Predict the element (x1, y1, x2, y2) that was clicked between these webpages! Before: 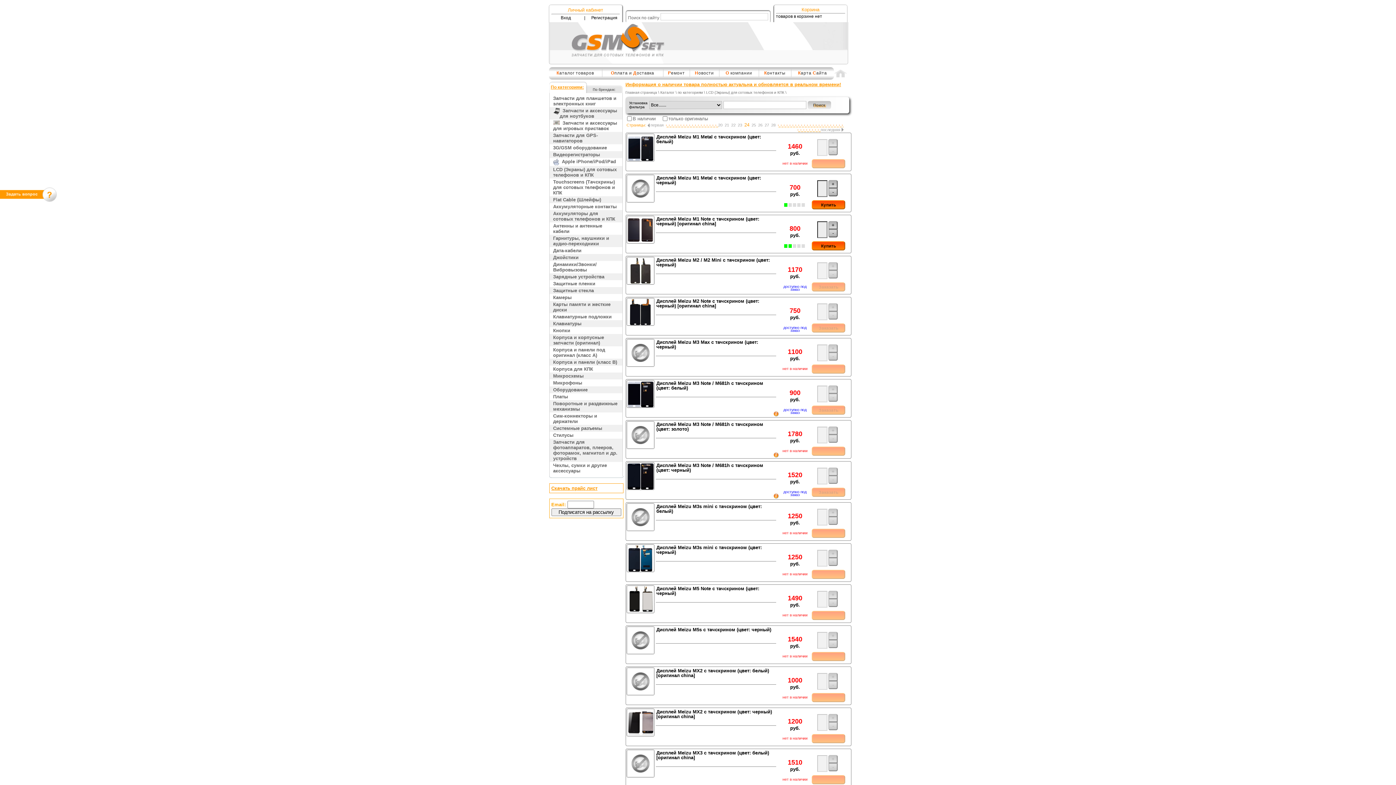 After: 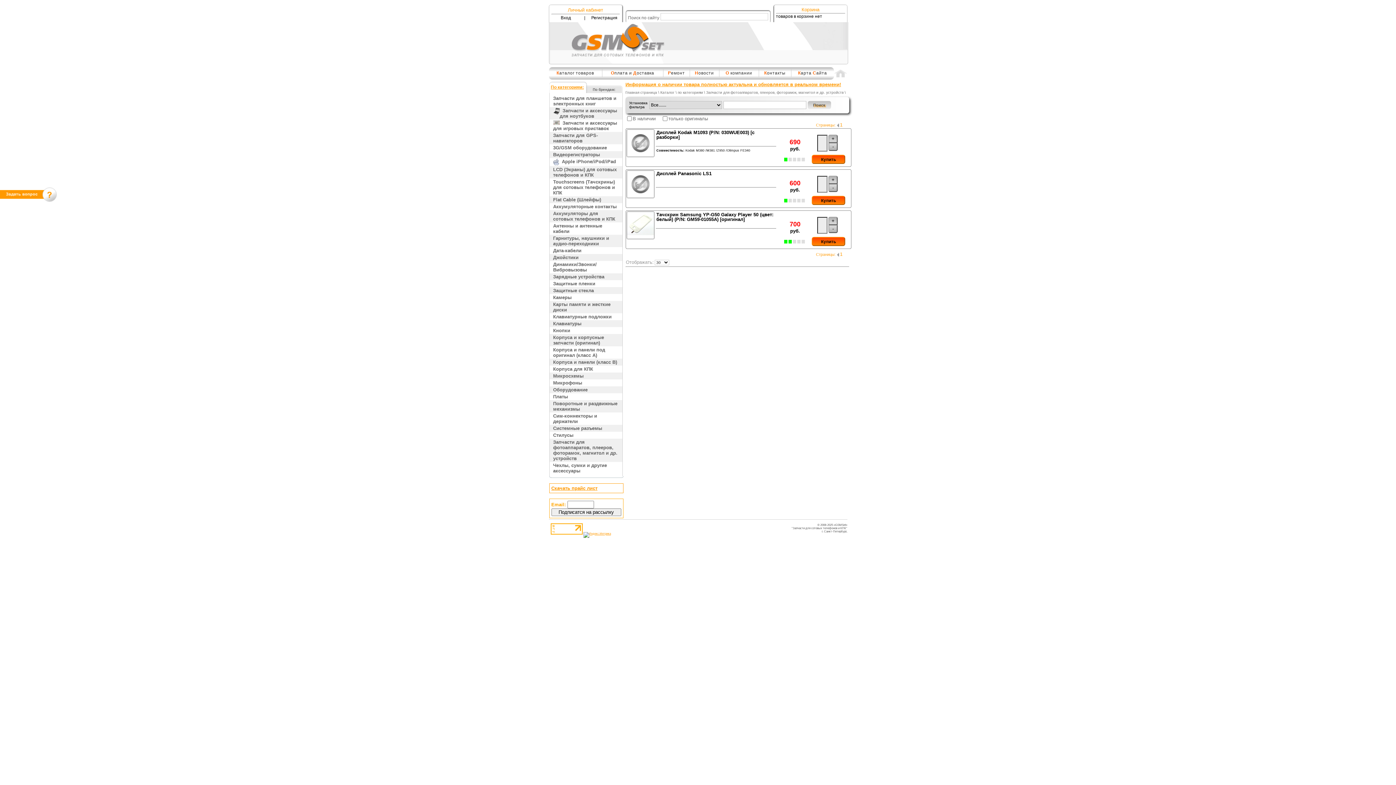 Action: bbox: (549, 438, 622, 462) label: Запчасти для фотоаппаратов, плееров, фоторамок, магнитол и др. устройств